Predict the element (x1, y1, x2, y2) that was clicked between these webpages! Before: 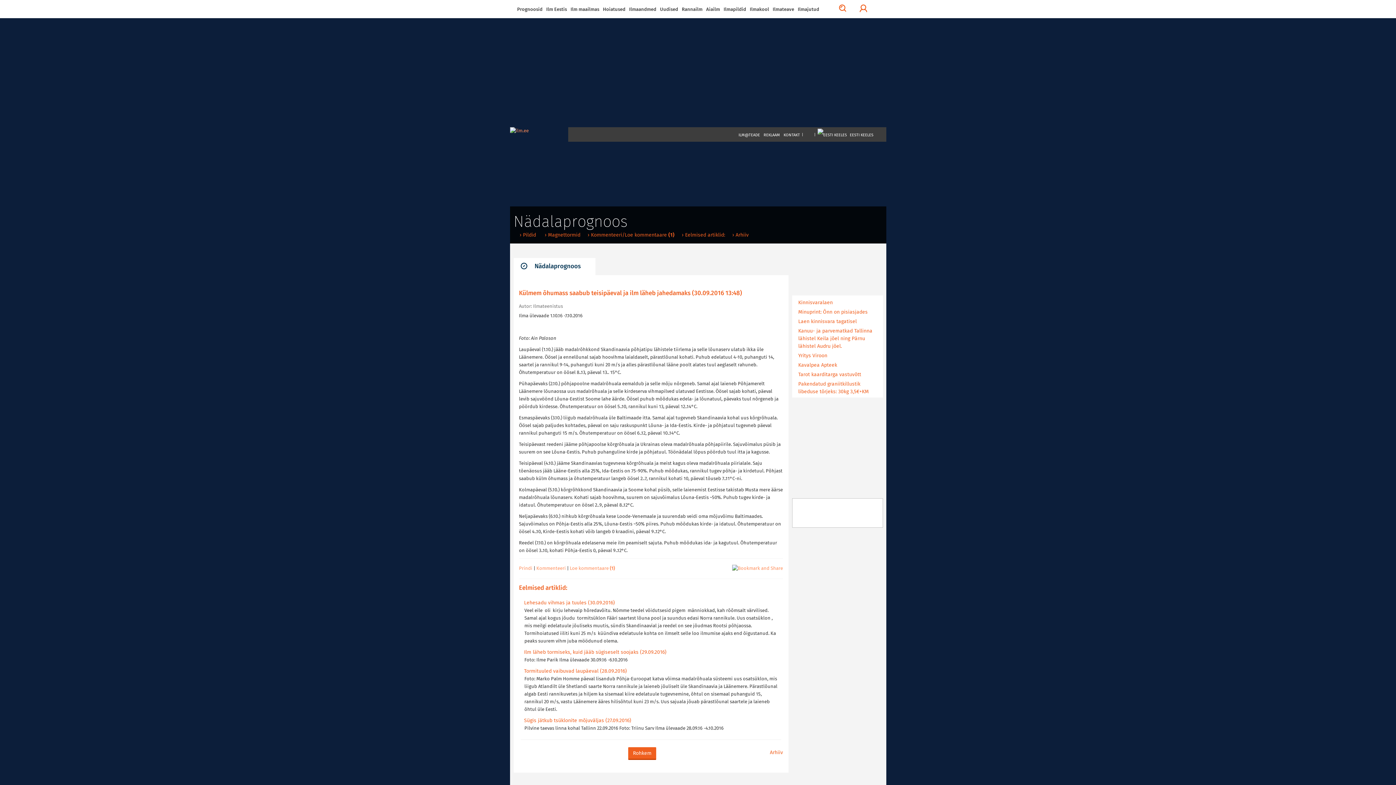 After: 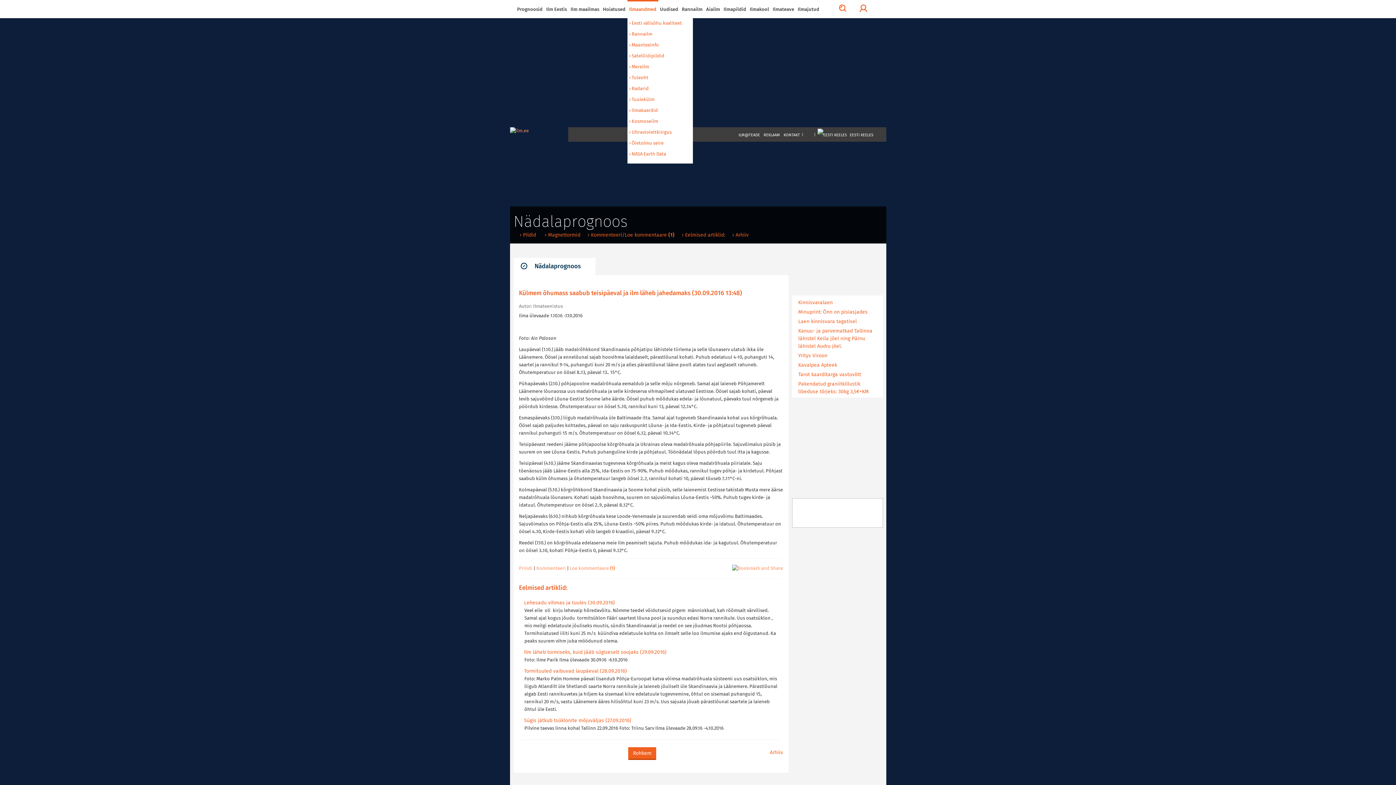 Action: bbox: (627, 0, 658, 18) label: Ilmaandmed